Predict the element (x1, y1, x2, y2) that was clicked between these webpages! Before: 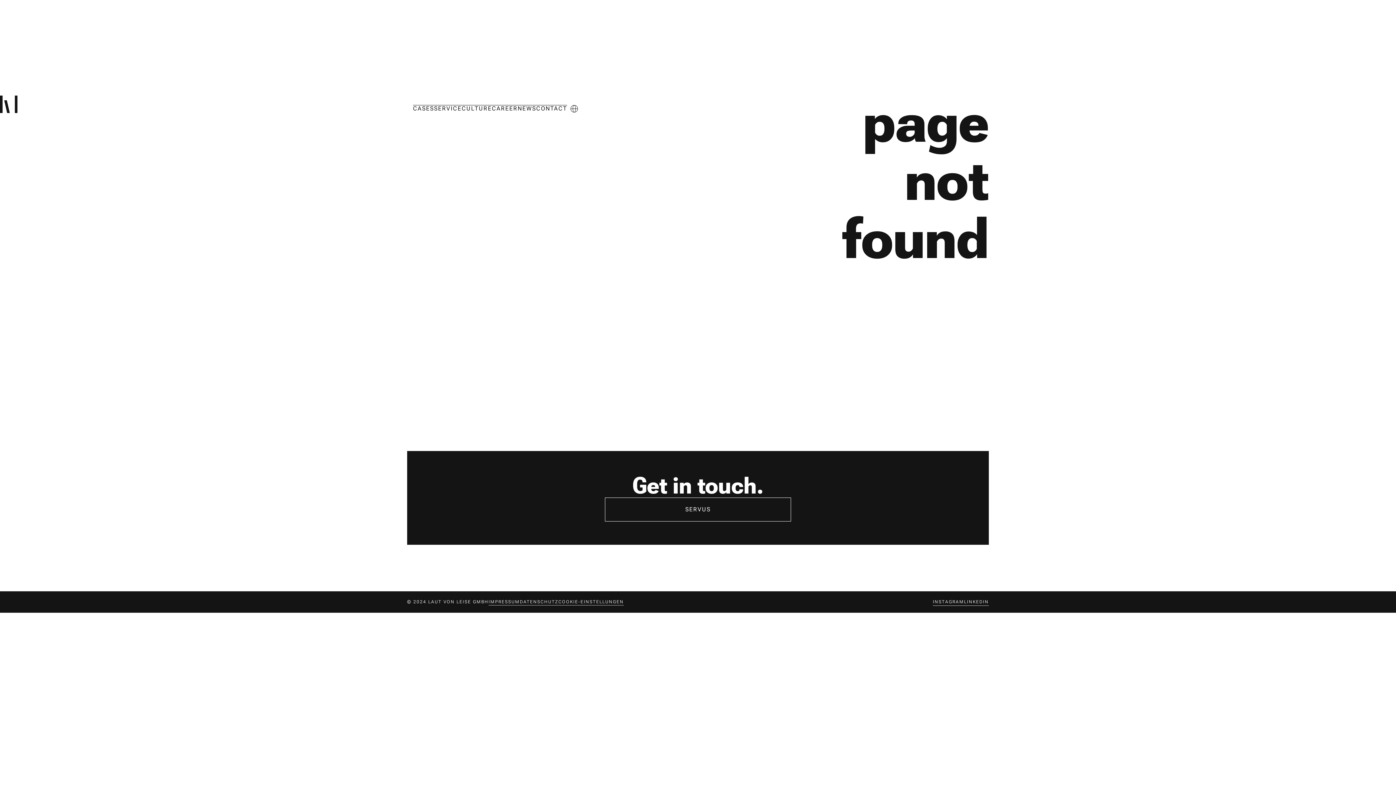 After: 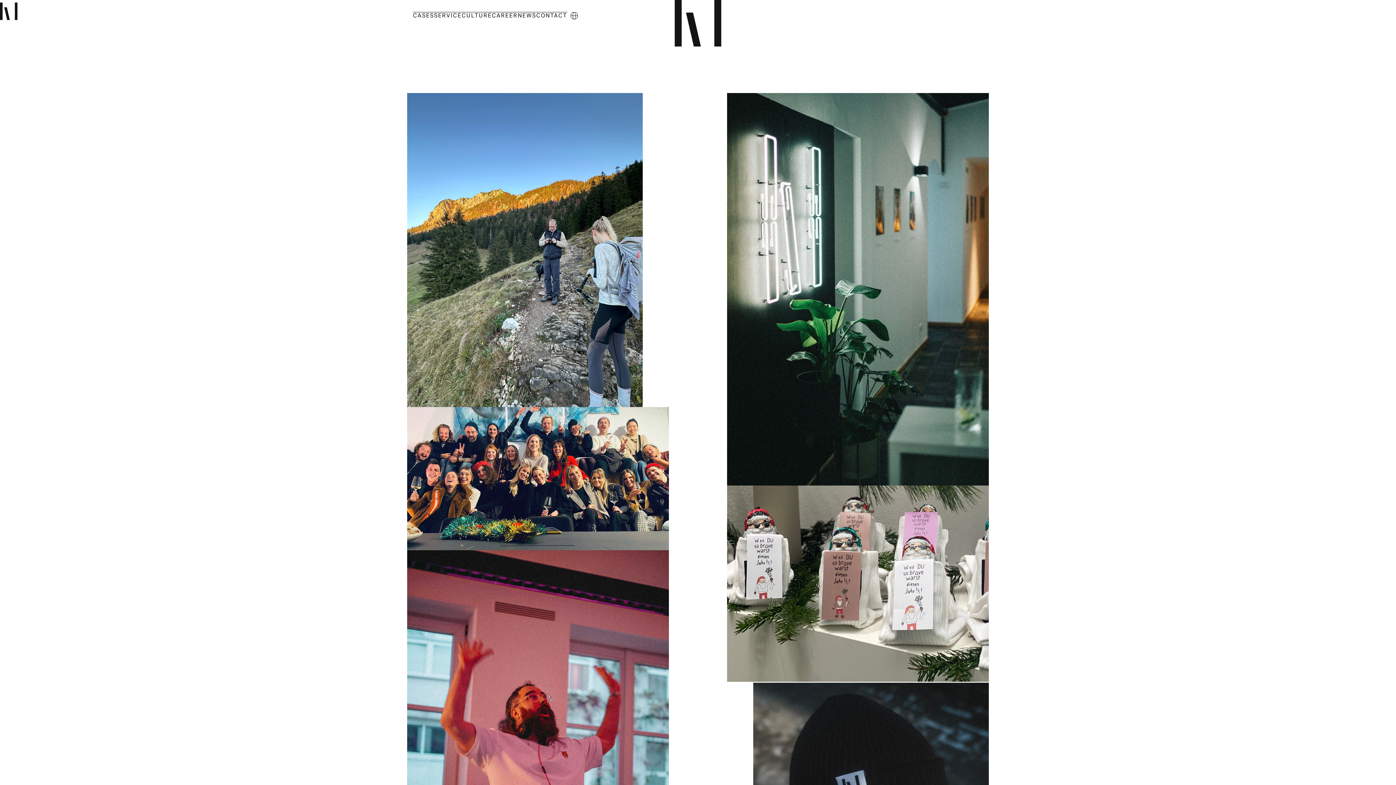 Action: bbox: (461, 105, 492, 112) label: CULTURE